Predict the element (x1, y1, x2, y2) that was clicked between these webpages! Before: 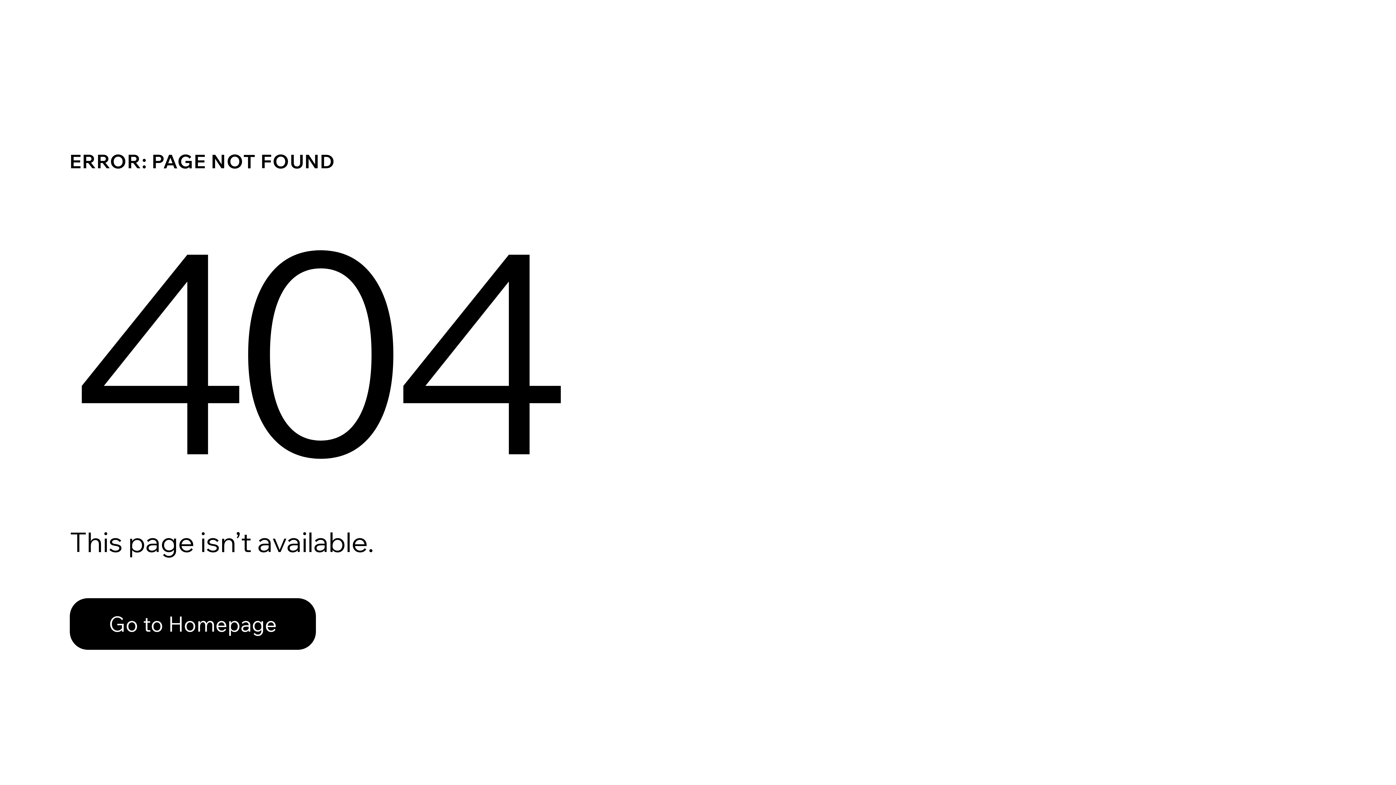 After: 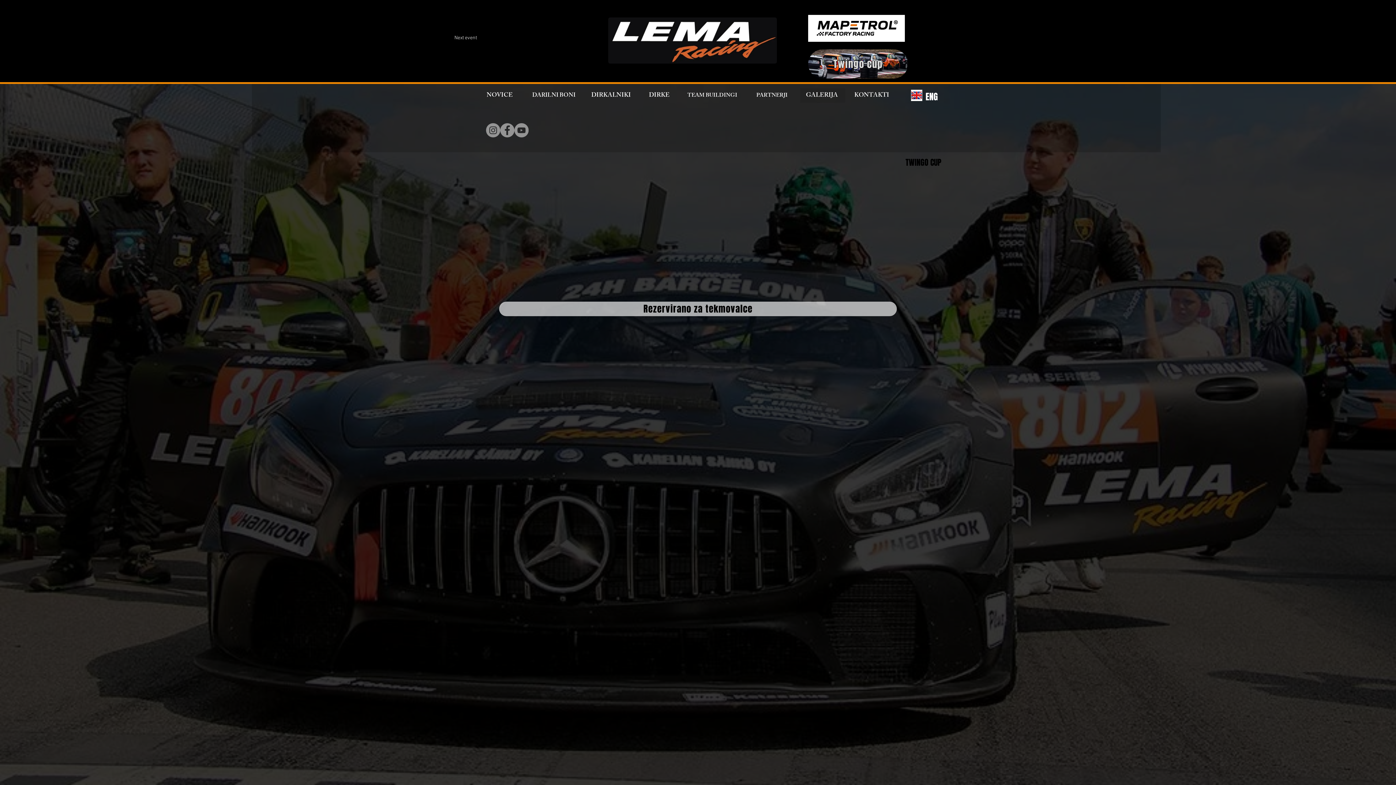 Action: label: Go to Homepage bbox: (69, 598, 316, 650)